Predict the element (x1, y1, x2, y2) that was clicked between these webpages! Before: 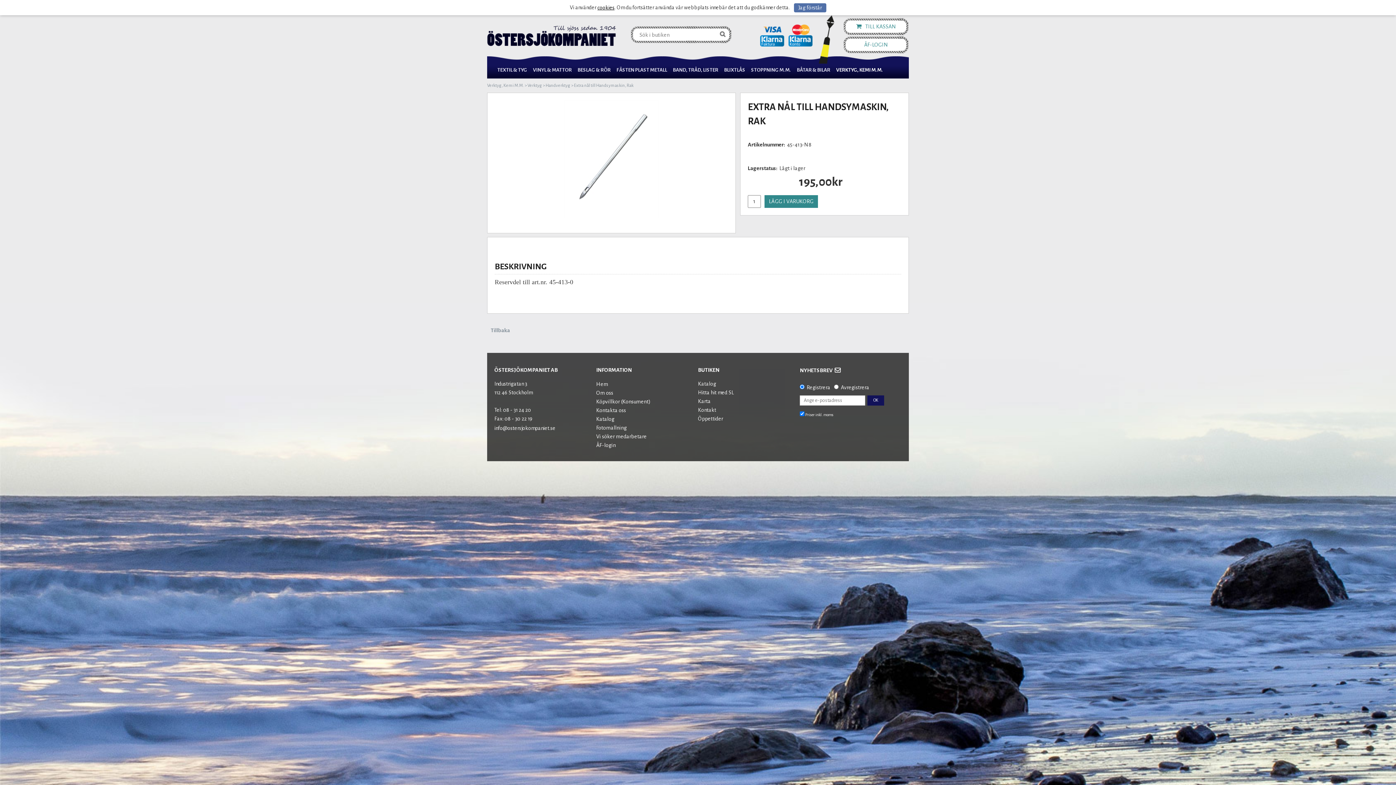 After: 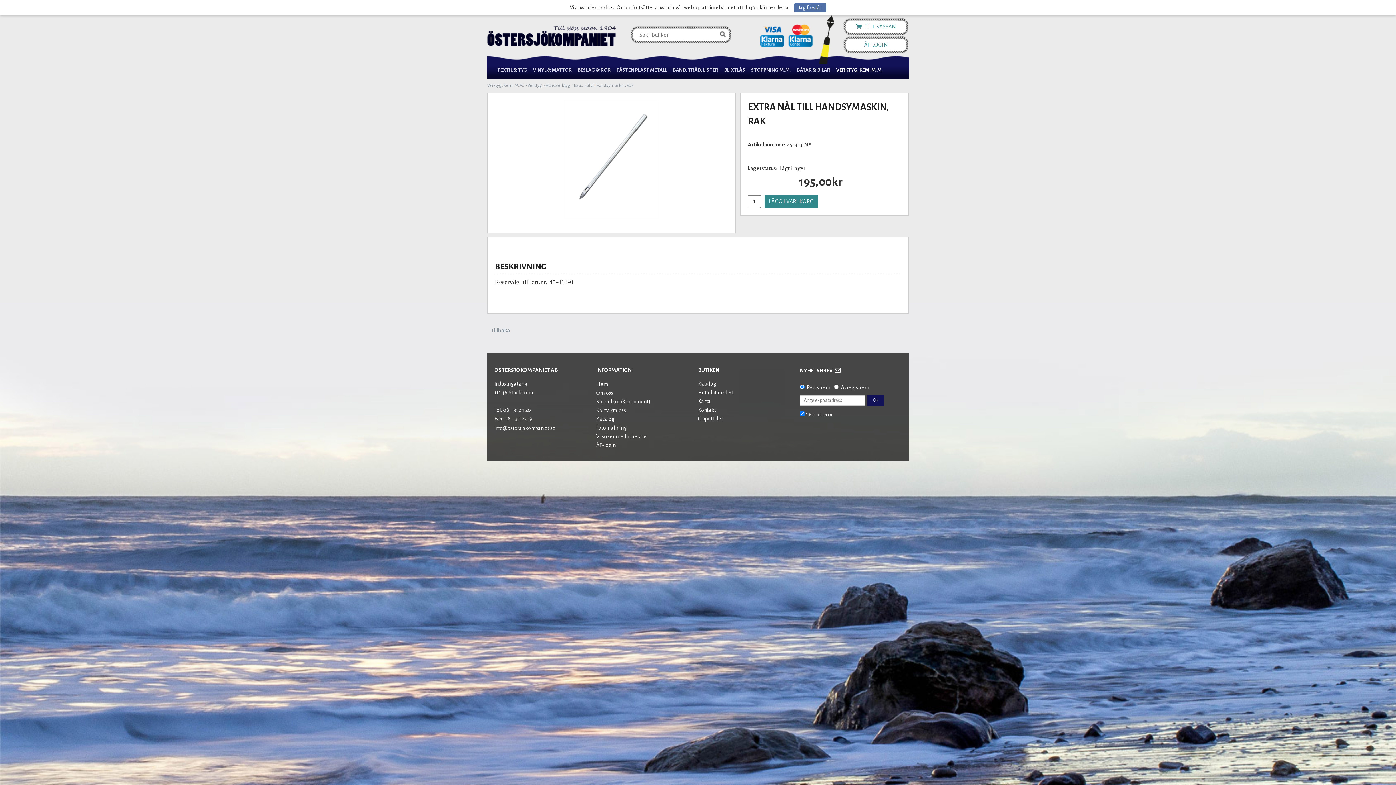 Action: bbox: (718, 30, 726, 38)